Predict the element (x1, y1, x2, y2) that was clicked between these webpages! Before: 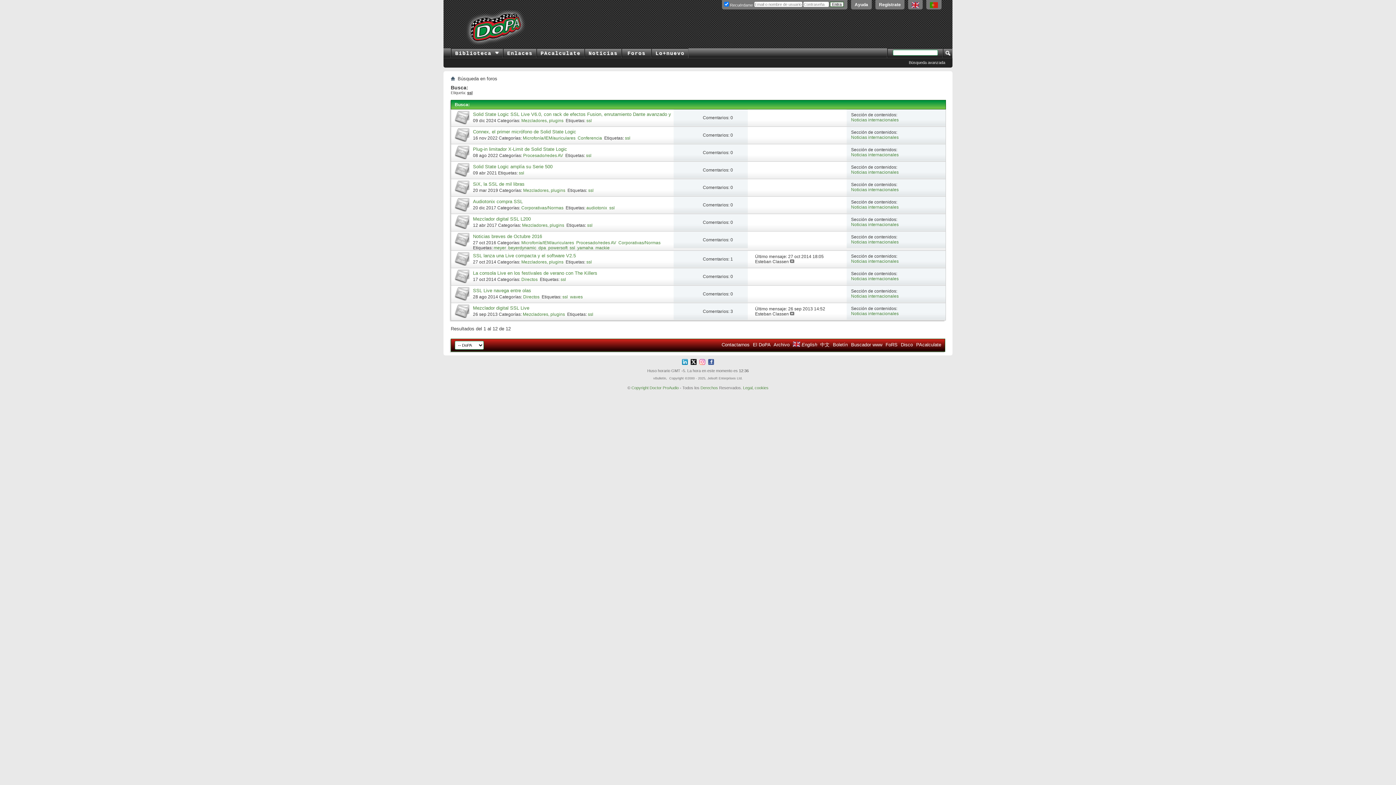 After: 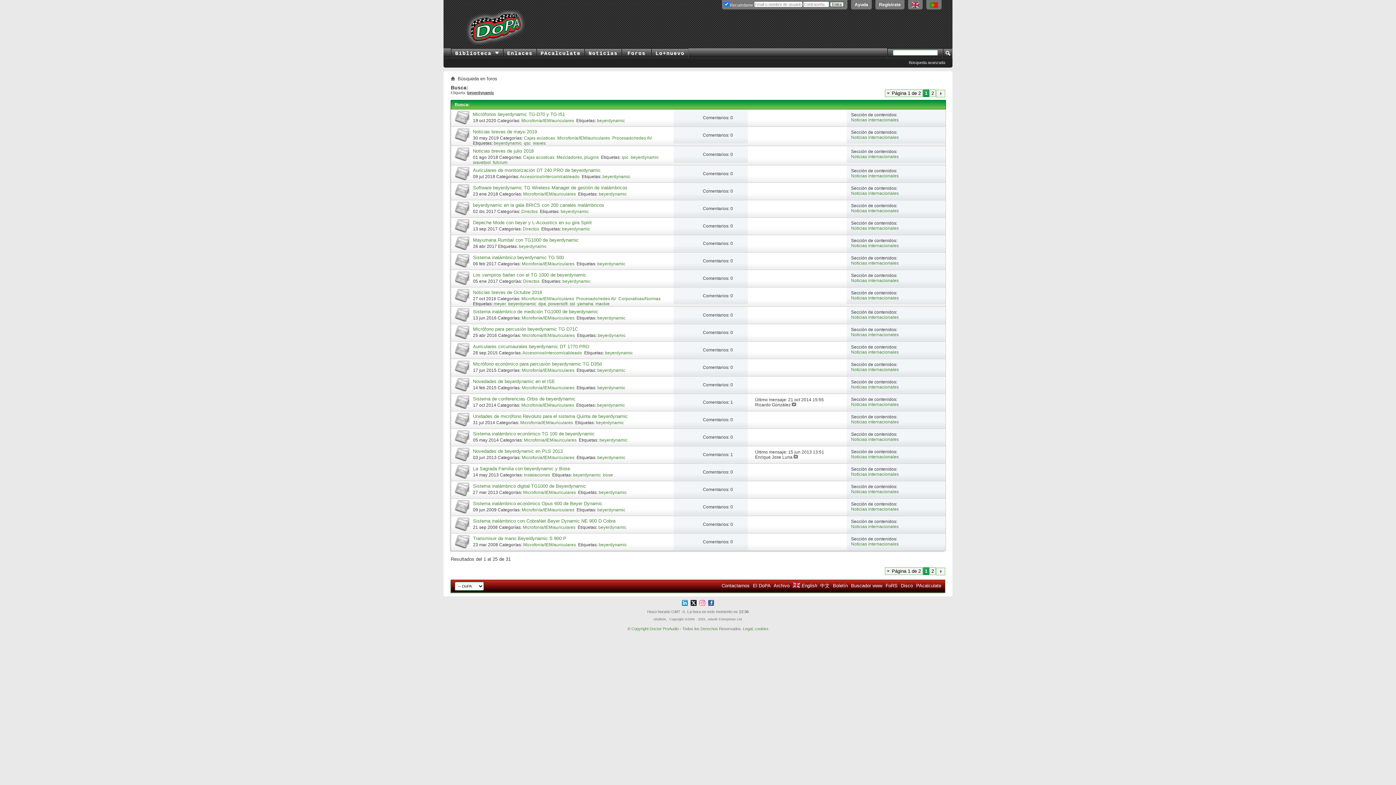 Action: label: beyerdynamic bbox: (508, 245, 536, 250)